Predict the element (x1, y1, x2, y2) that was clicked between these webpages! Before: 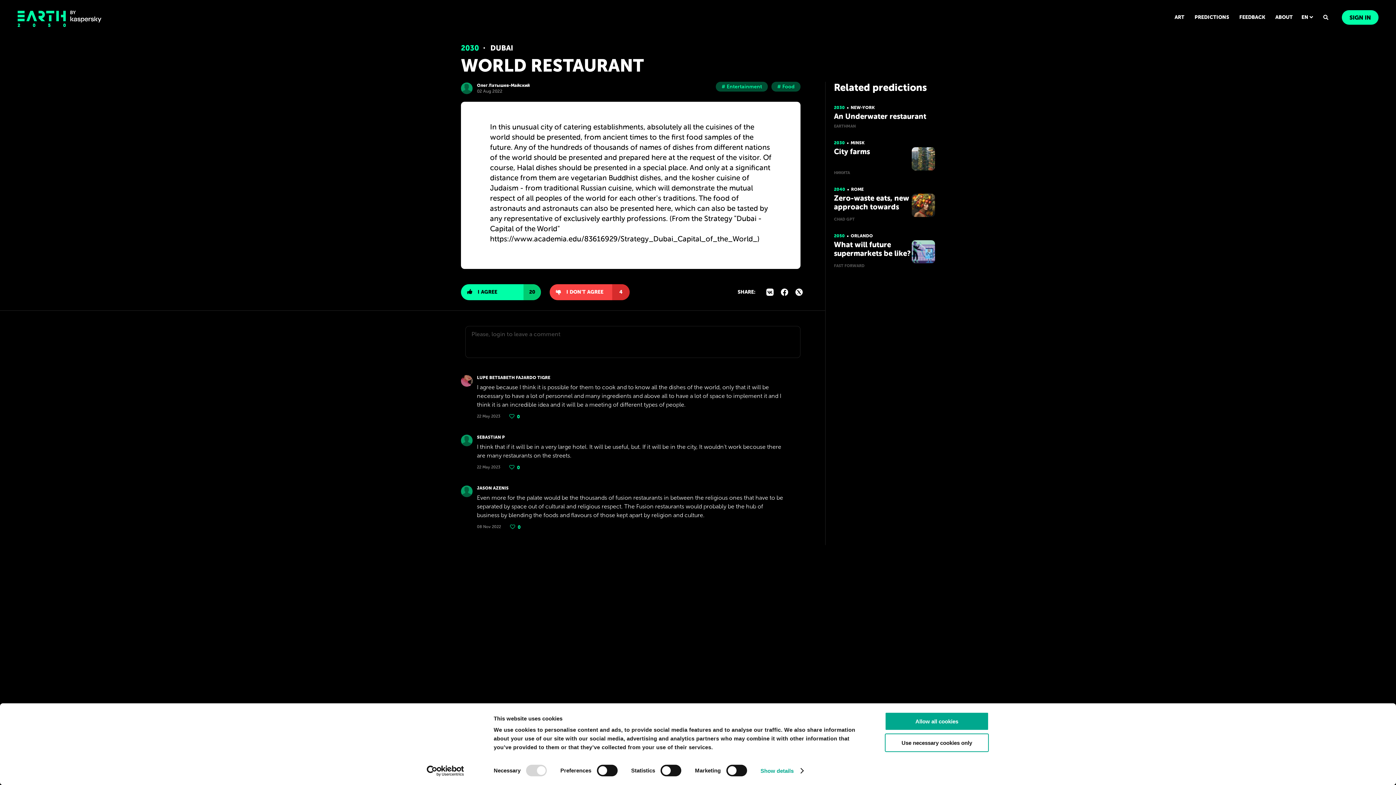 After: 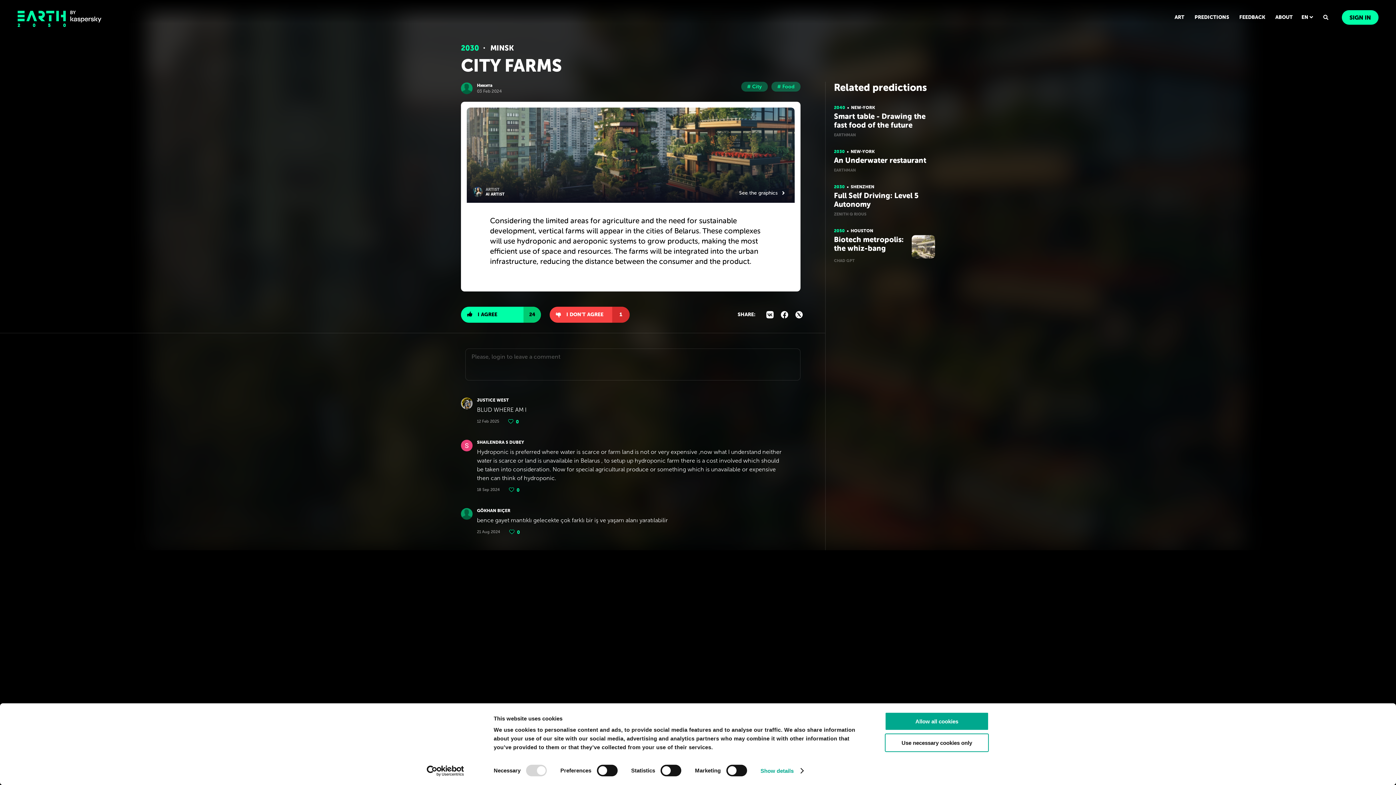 Action: bbox: (834, 140, 935, 175) label: 2030  MINSK
City farms
НИКИТА